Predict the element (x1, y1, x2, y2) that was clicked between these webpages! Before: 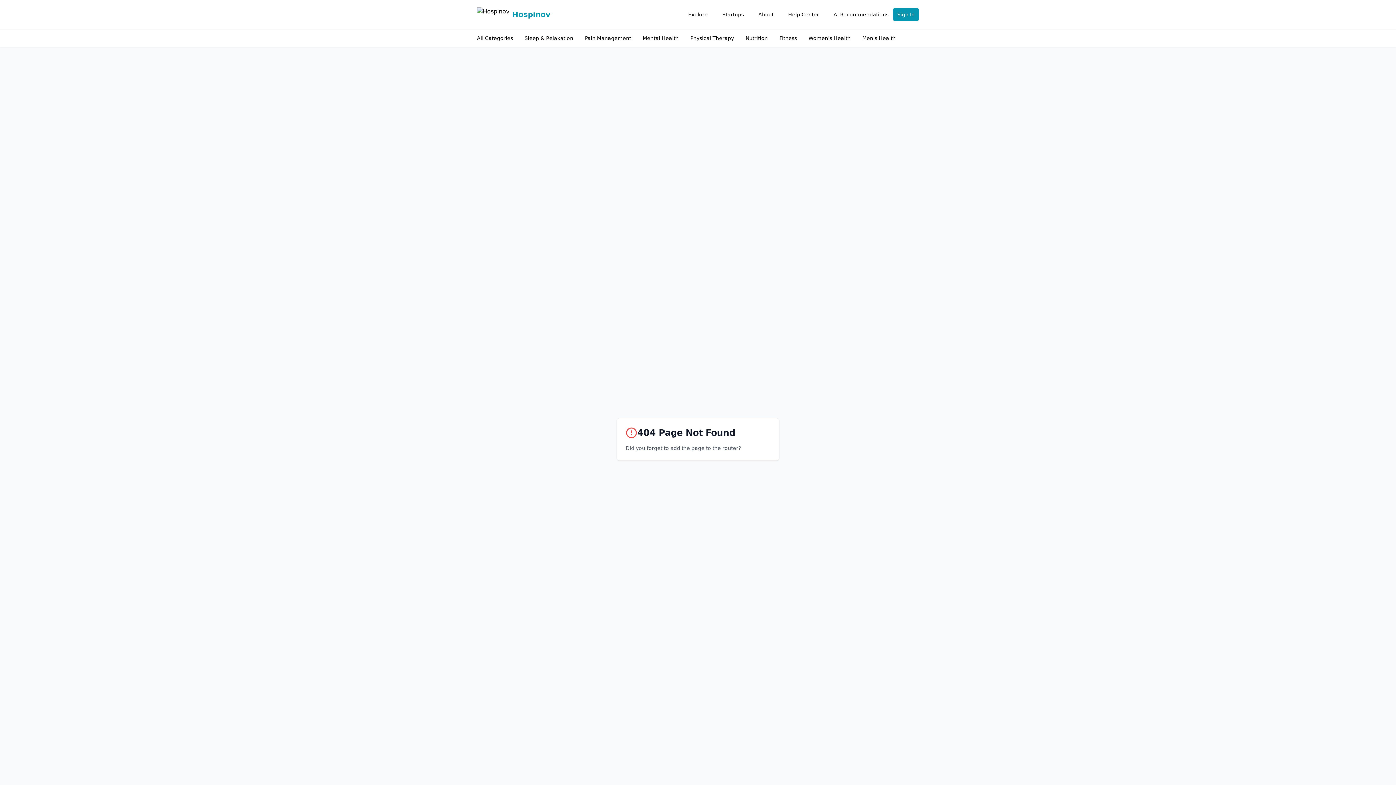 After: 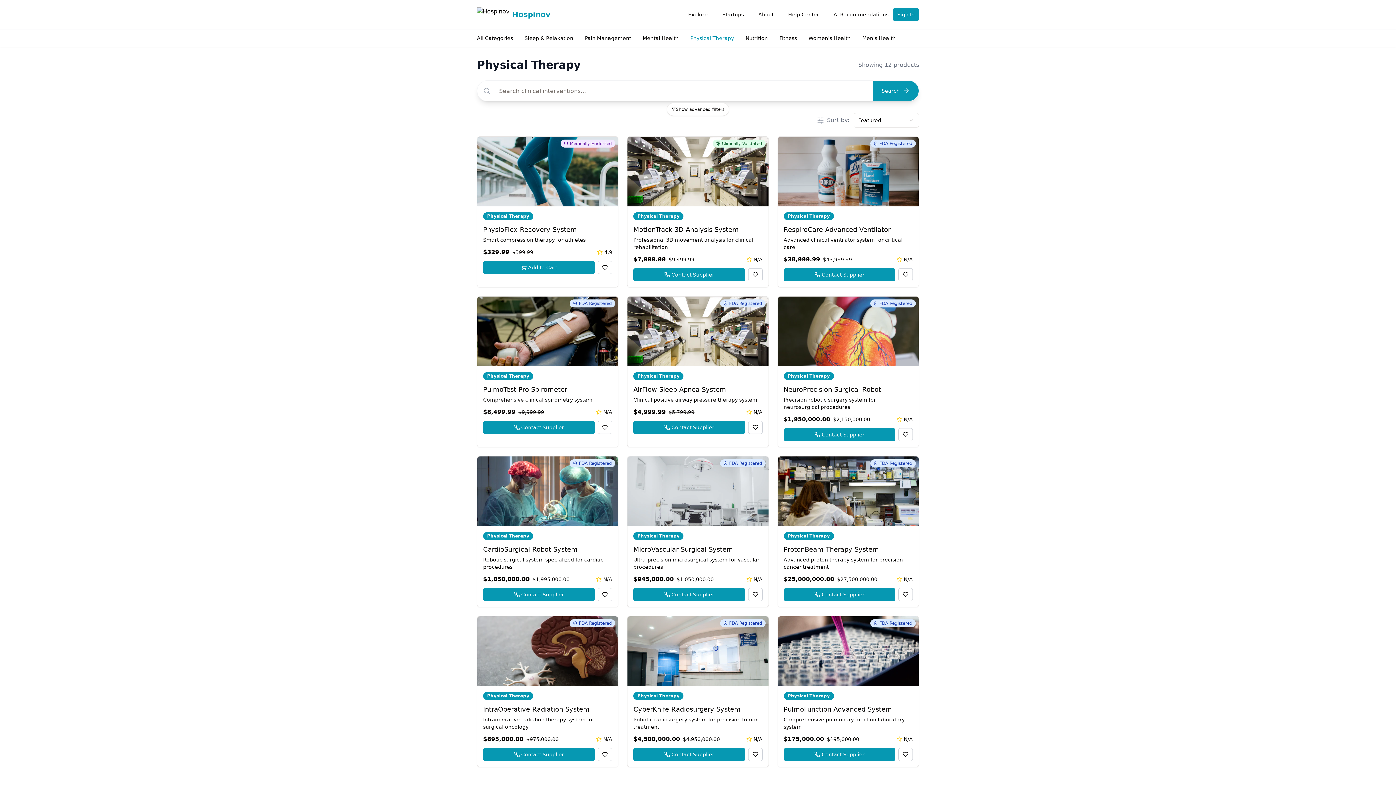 Action: bbox: (690, 33, 734, 42) label: Physical Therapy